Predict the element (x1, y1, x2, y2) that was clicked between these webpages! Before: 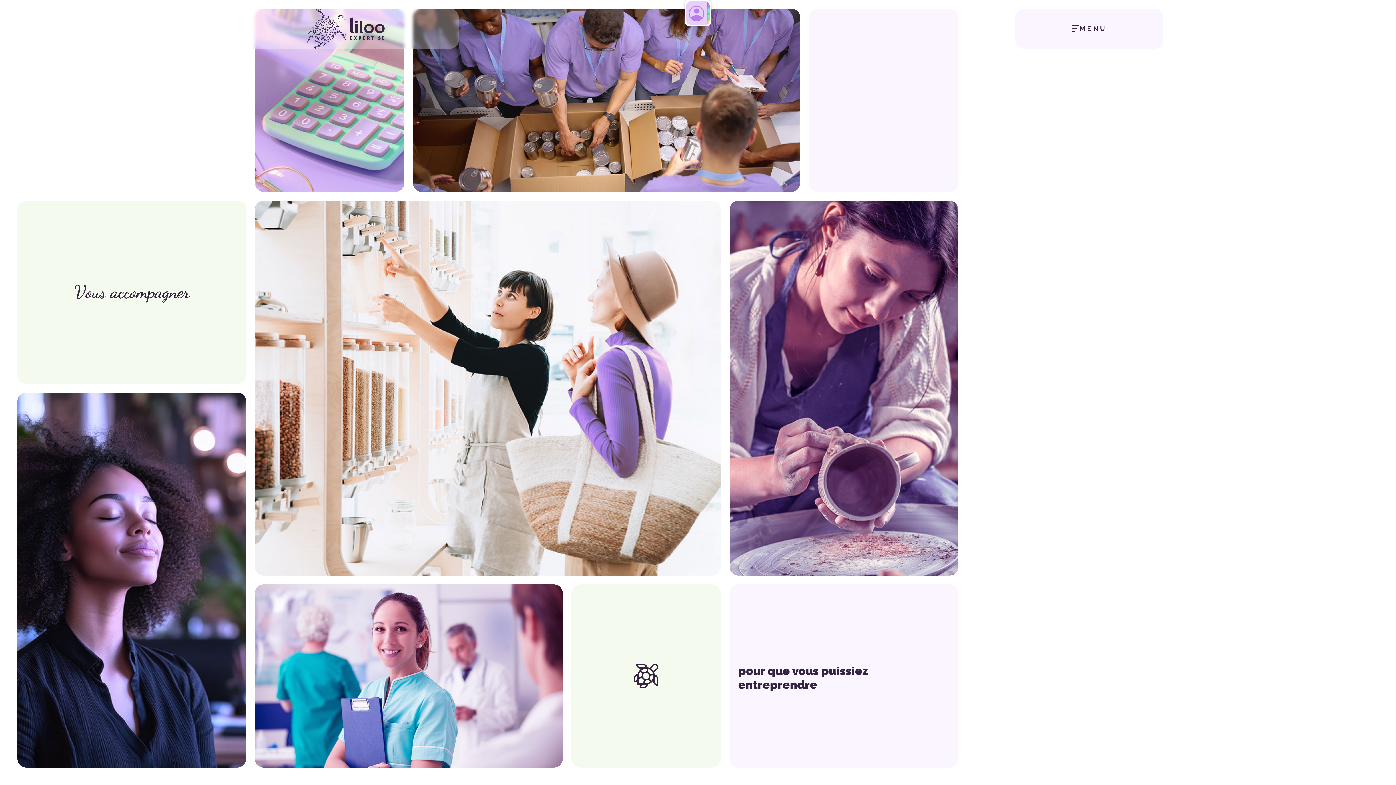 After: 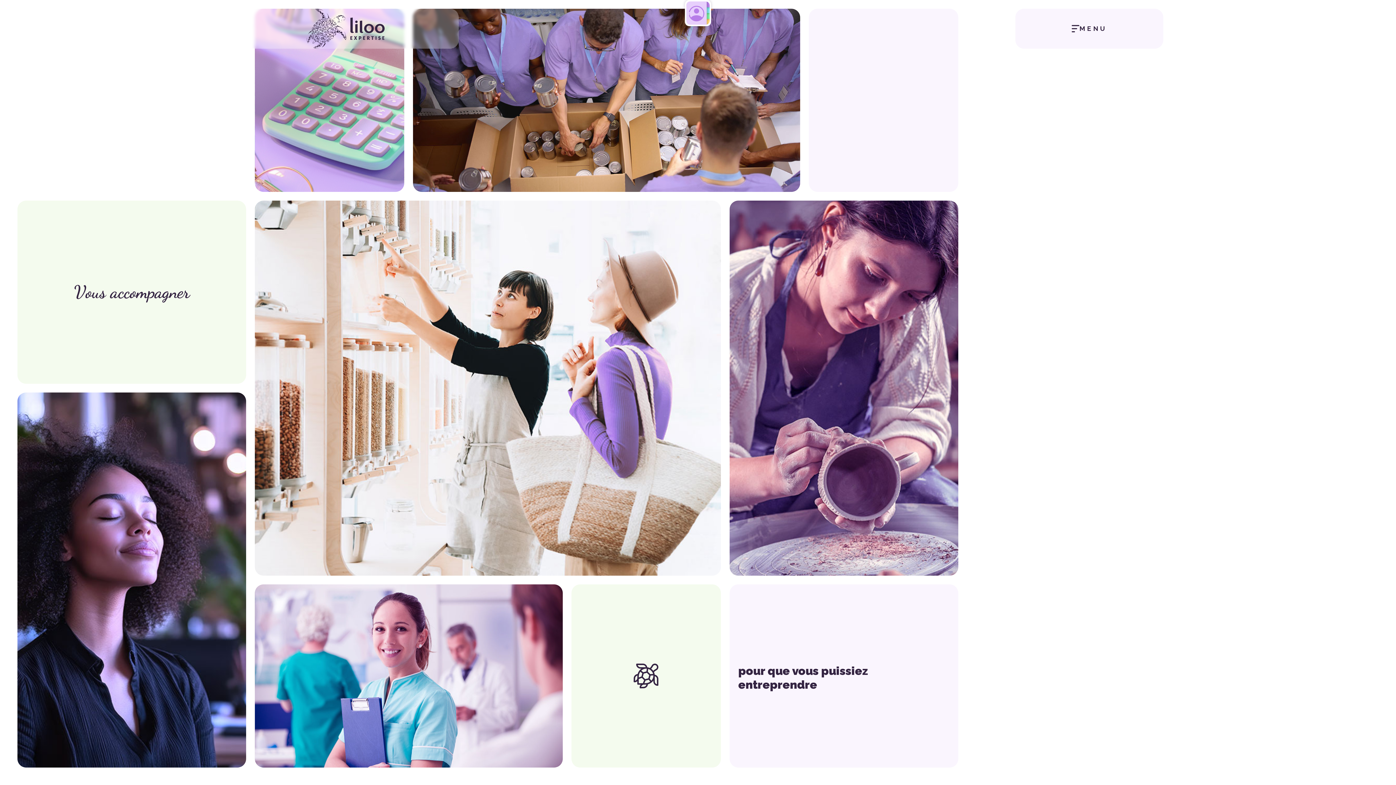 Action: label: home bbox: (232, 8, 458, 48)